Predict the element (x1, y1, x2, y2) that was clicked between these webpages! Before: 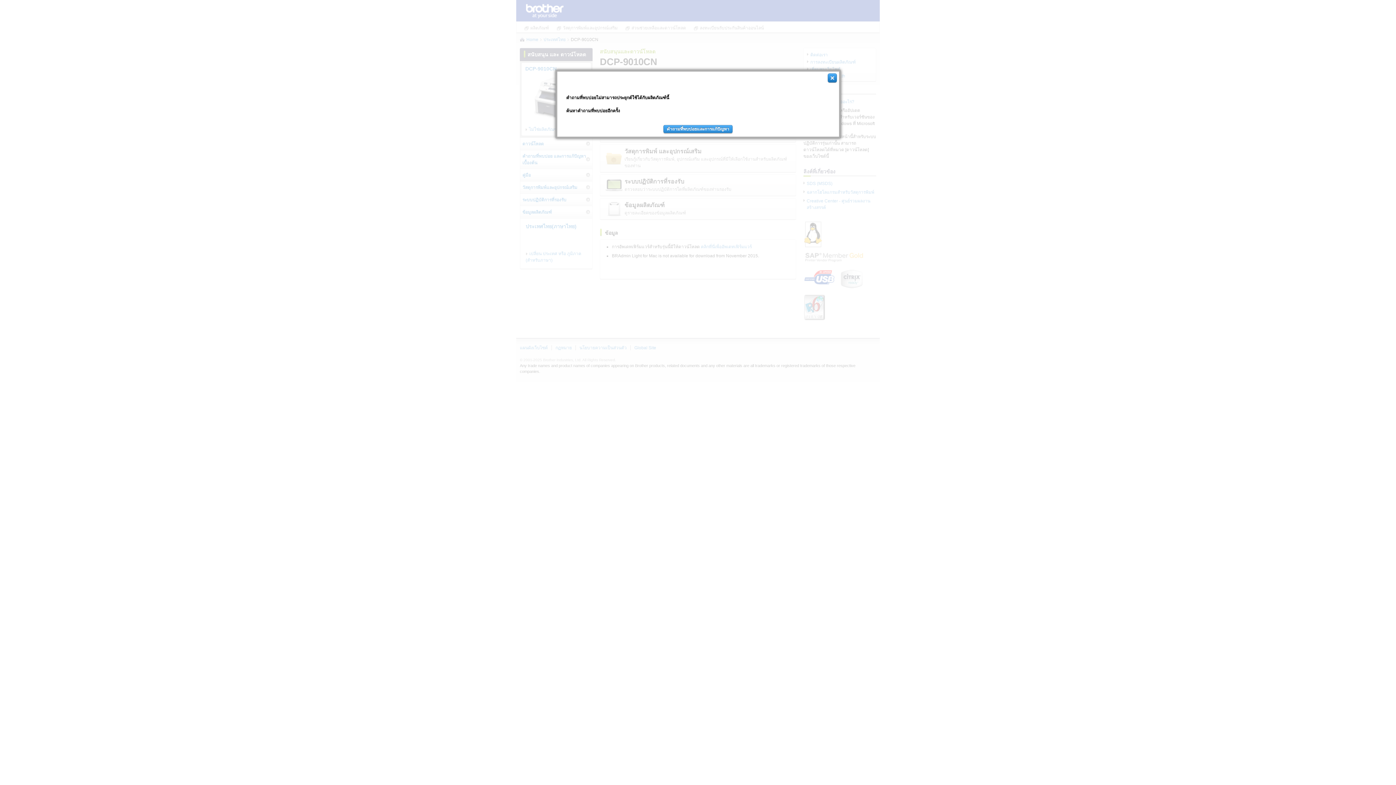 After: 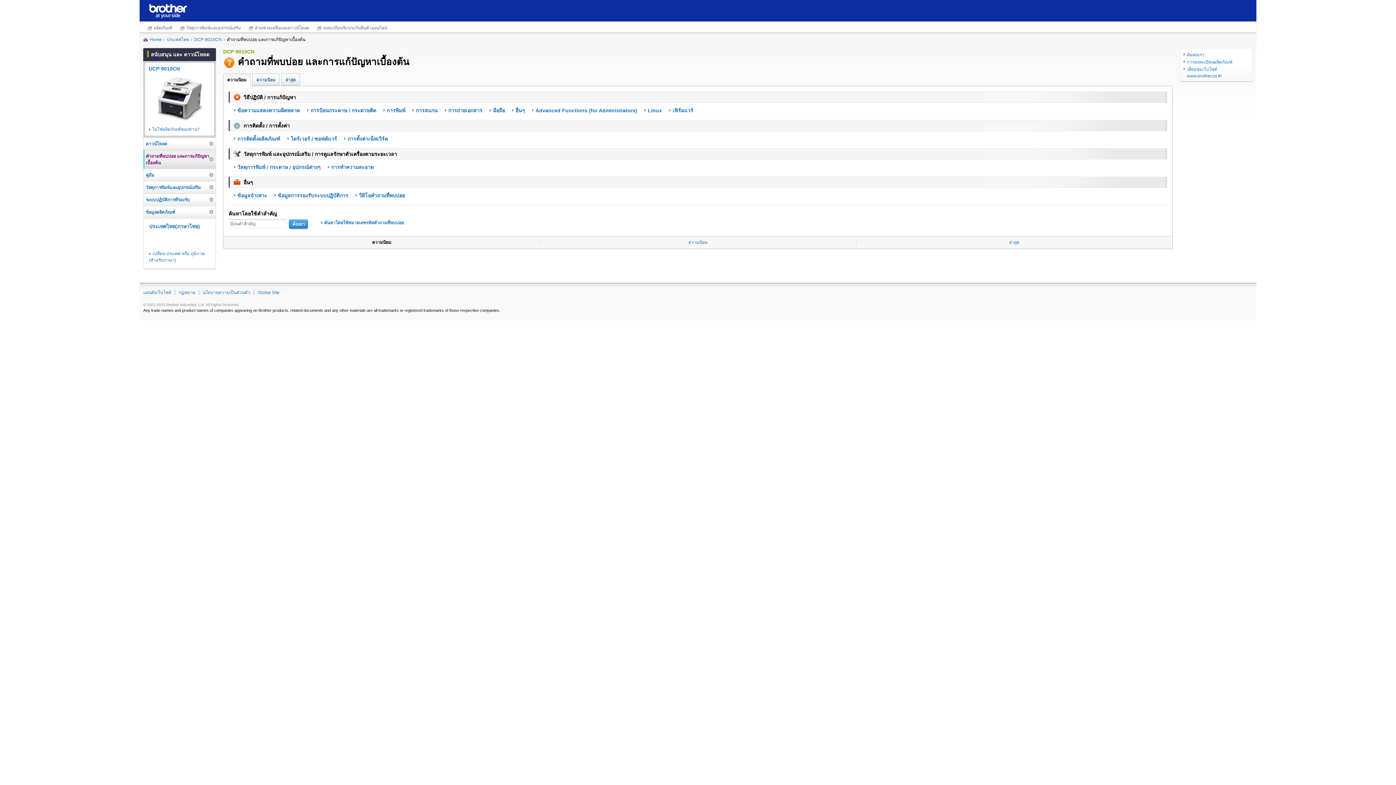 Action: bbox: (663, 125, 732, 133) label: คำถามที่พบบ่อยและการแก้ปัญหา